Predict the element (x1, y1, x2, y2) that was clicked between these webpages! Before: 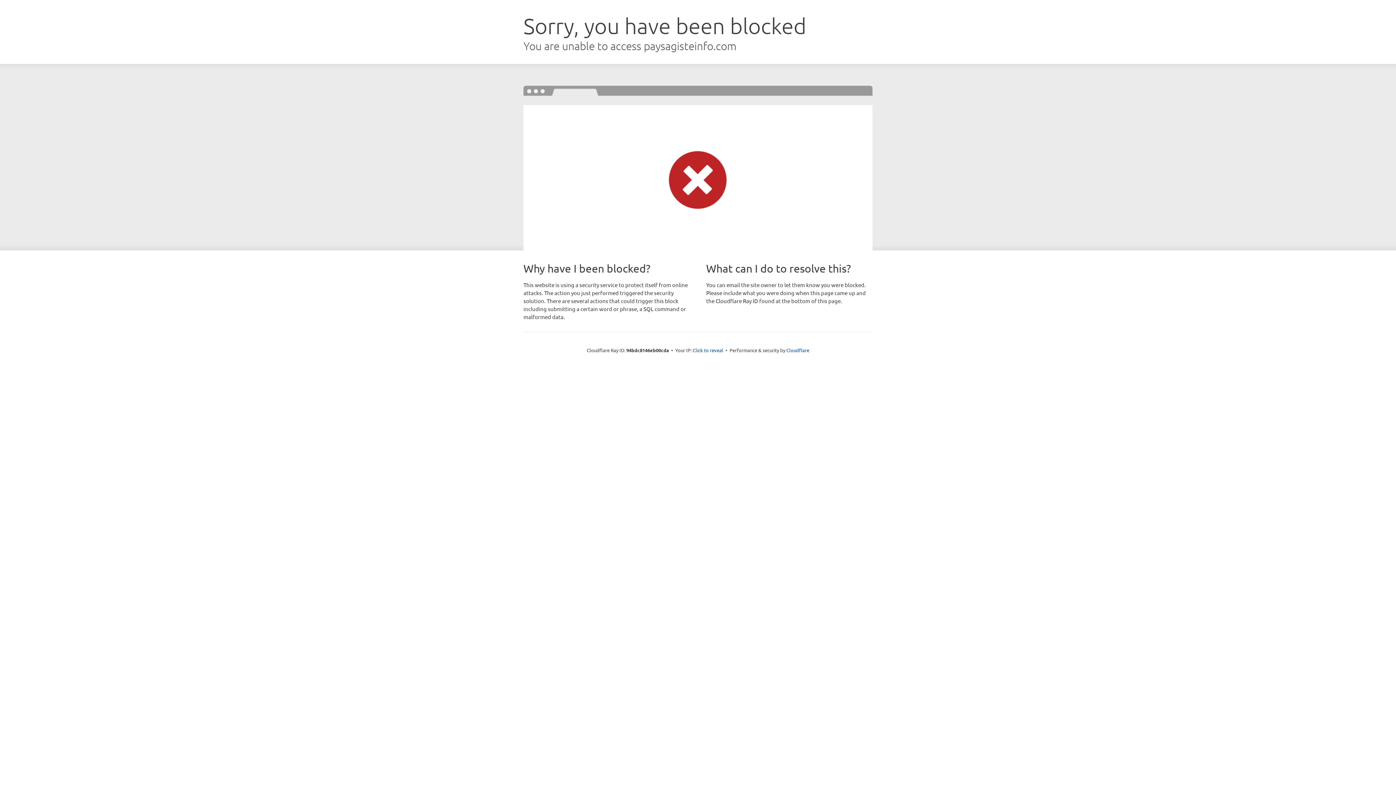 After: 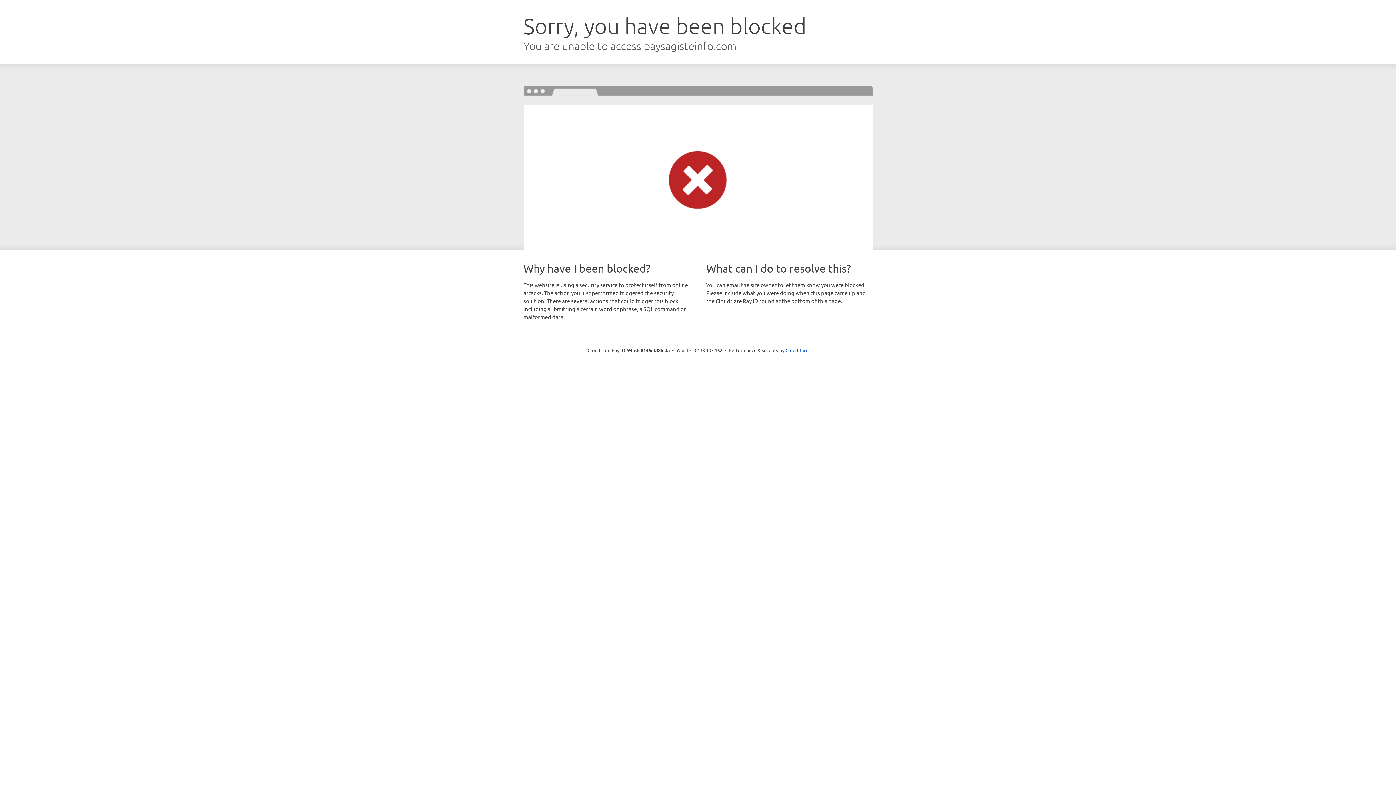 Action: label: Click to reveal bbox: (692, 346, 723, 353)